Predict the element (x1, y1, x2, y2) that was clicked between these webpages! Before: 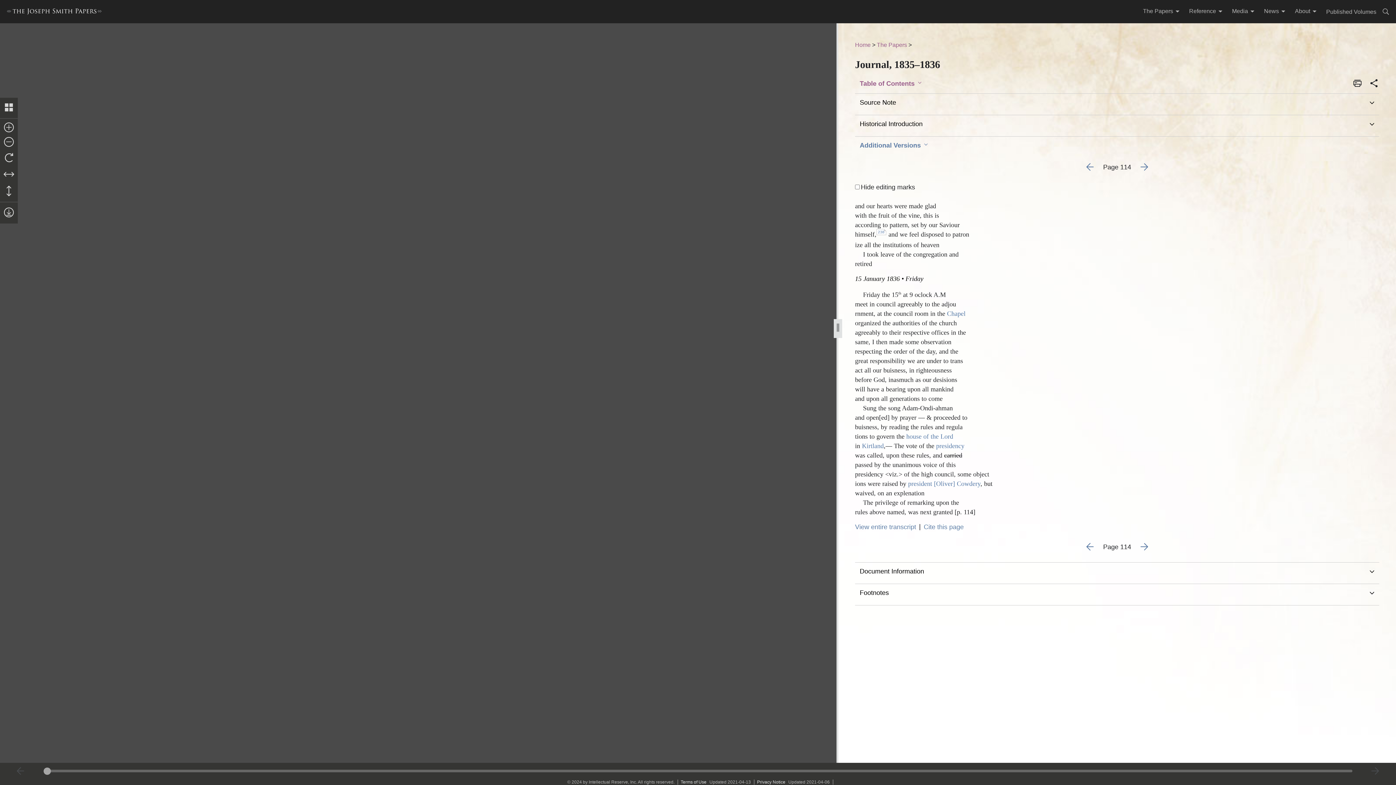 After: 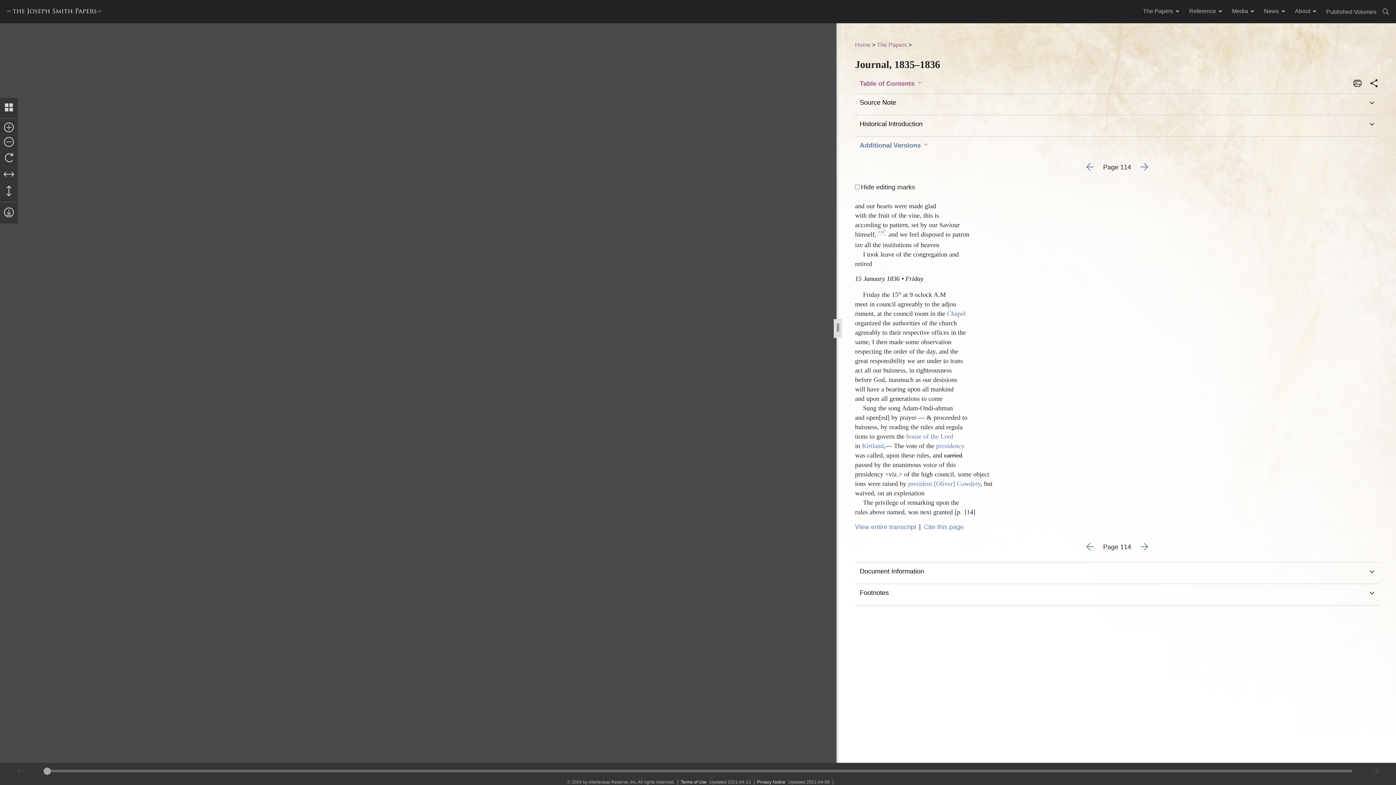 Action: bbox: (1139, 7, 1185, 16) label: The Papers